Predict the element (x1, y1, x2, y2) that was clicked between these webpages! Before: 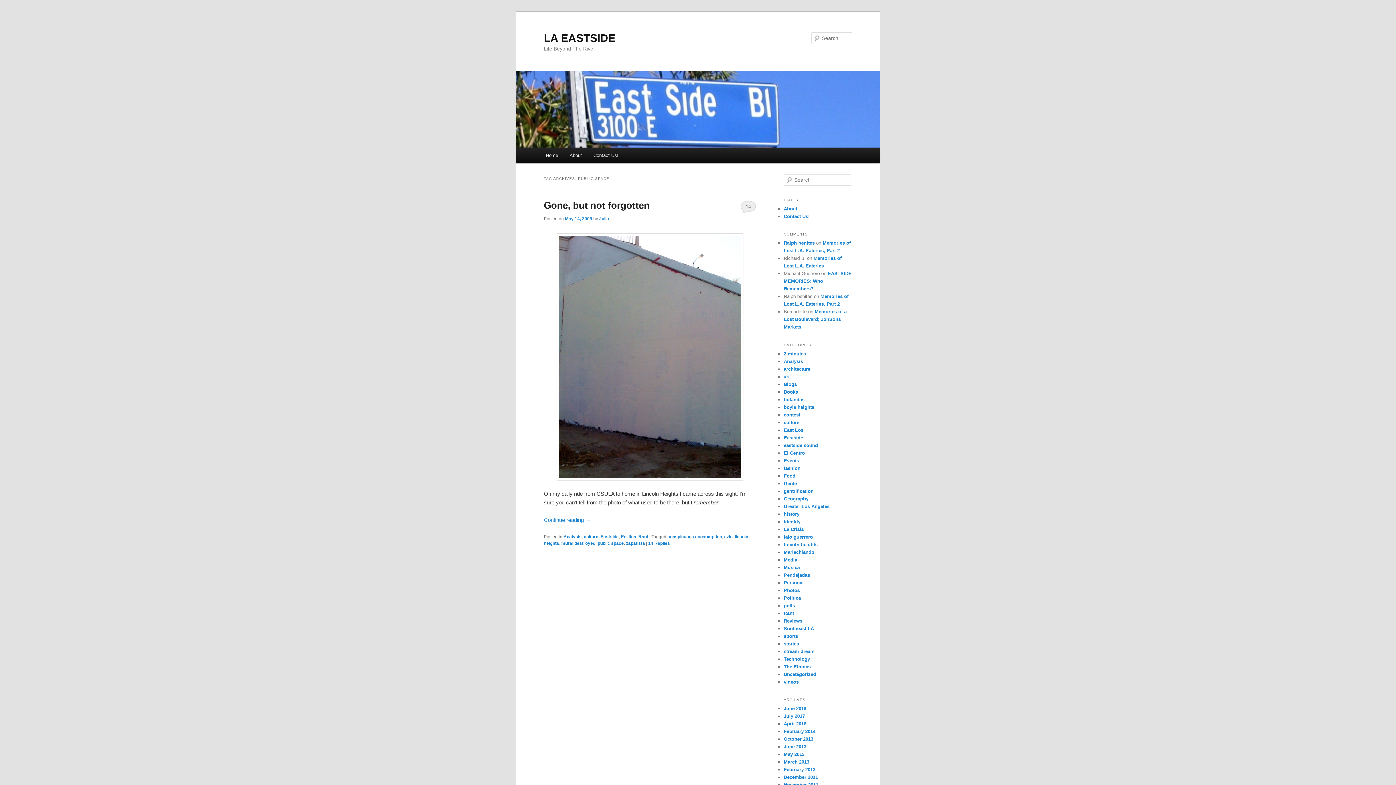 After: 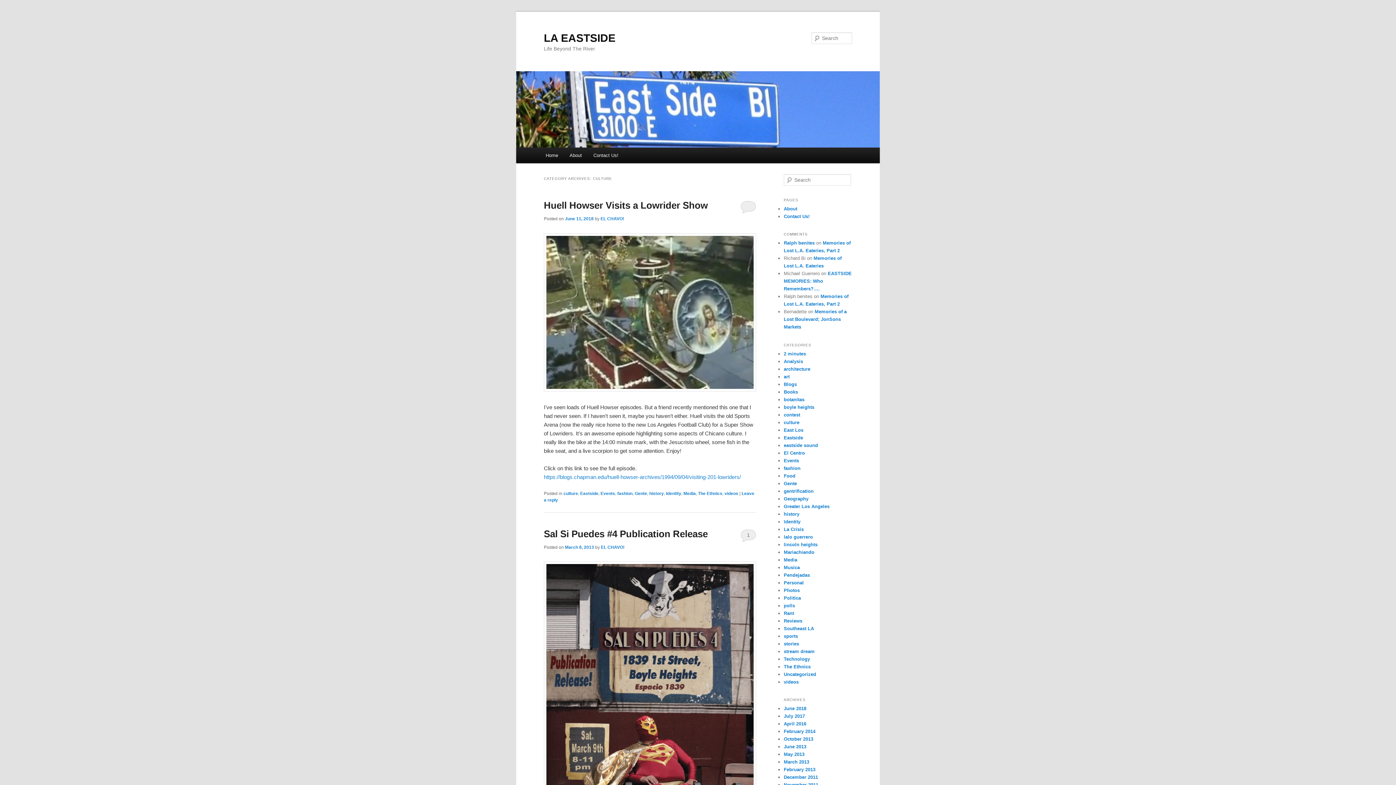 Action: bbox: (584, 534, 598, 539) label: culture